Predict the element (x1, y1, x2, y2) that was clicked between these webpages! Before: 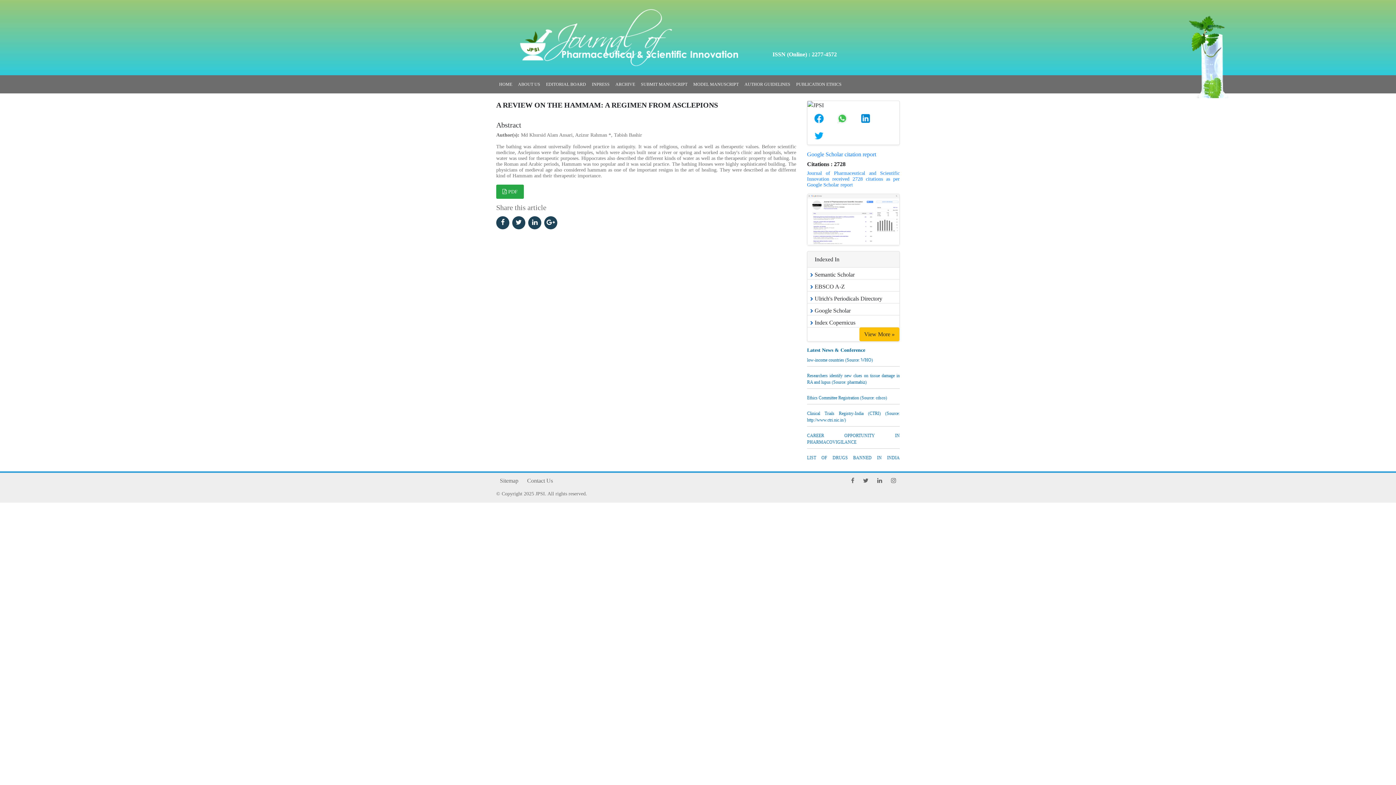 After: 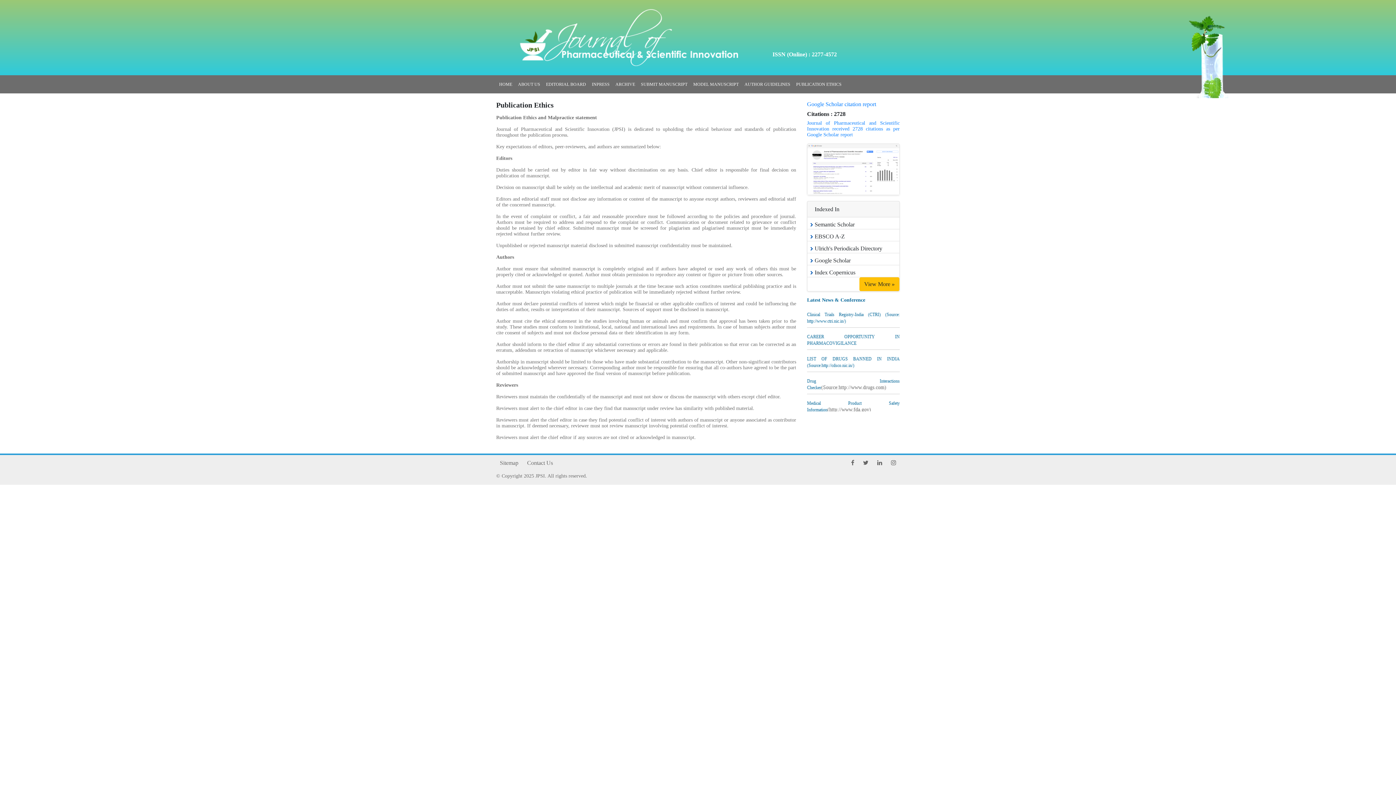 Action: label: PUBLICATION ETHICS bbox: (793, 78, 844, 90)